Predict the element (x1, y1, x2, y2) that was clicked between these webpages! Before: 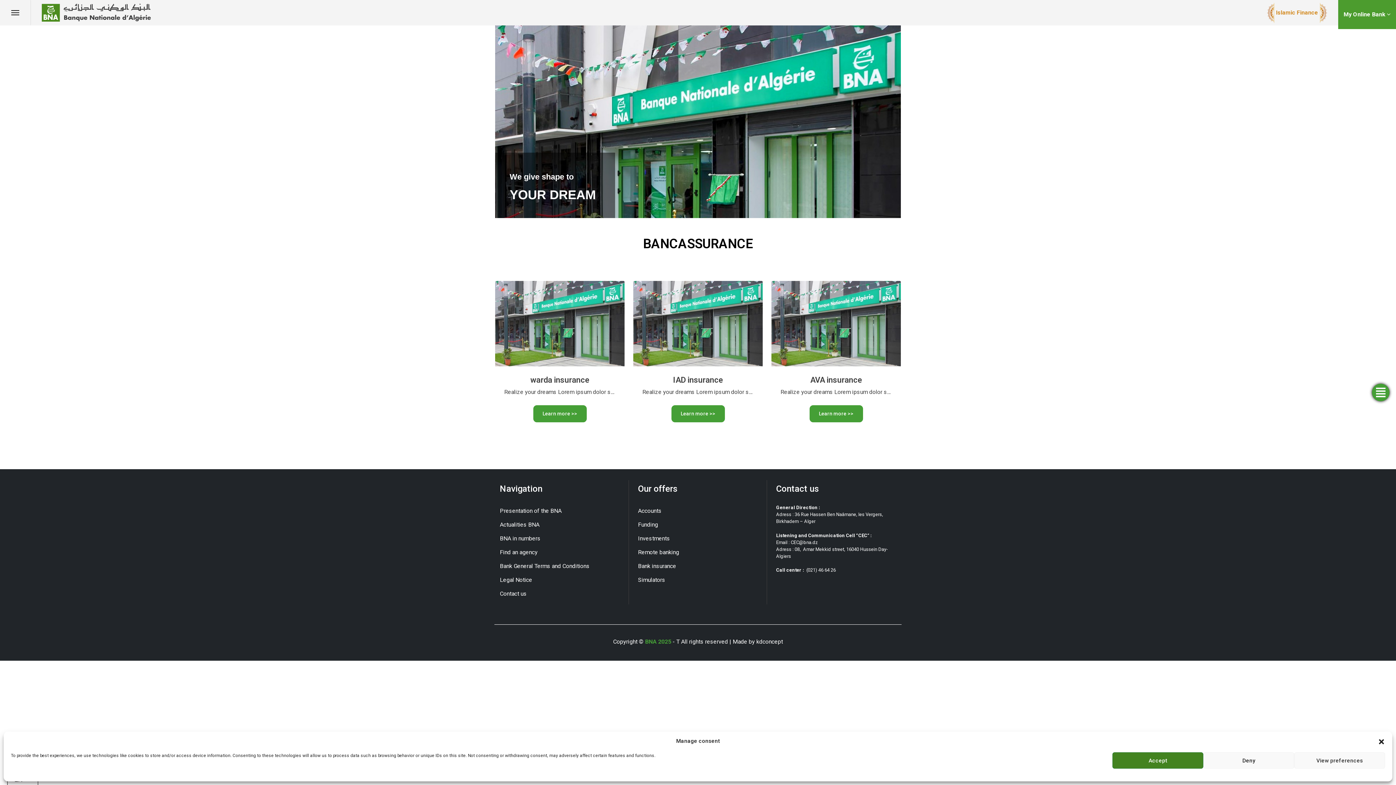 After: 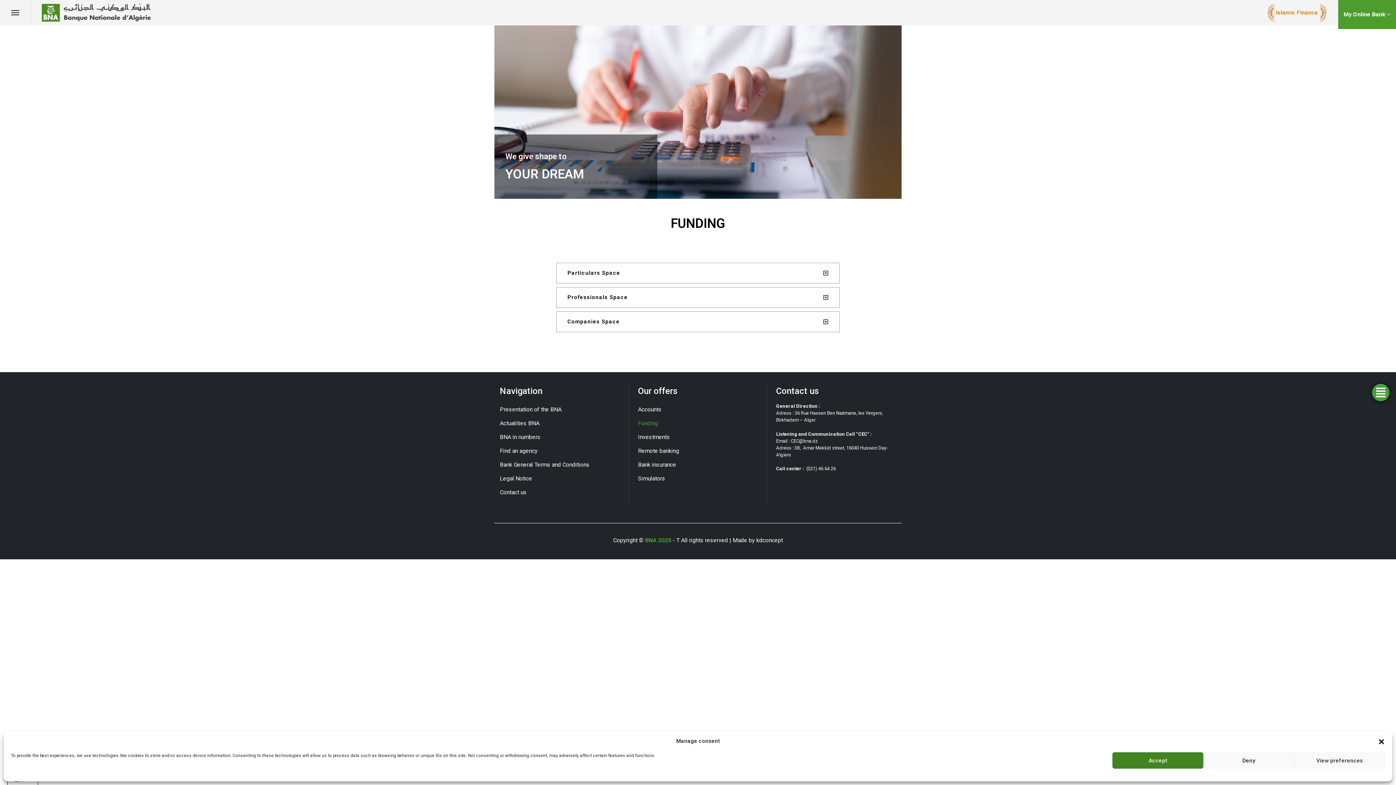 Action: label: Funding bbox: (632, 518, 763, 532)